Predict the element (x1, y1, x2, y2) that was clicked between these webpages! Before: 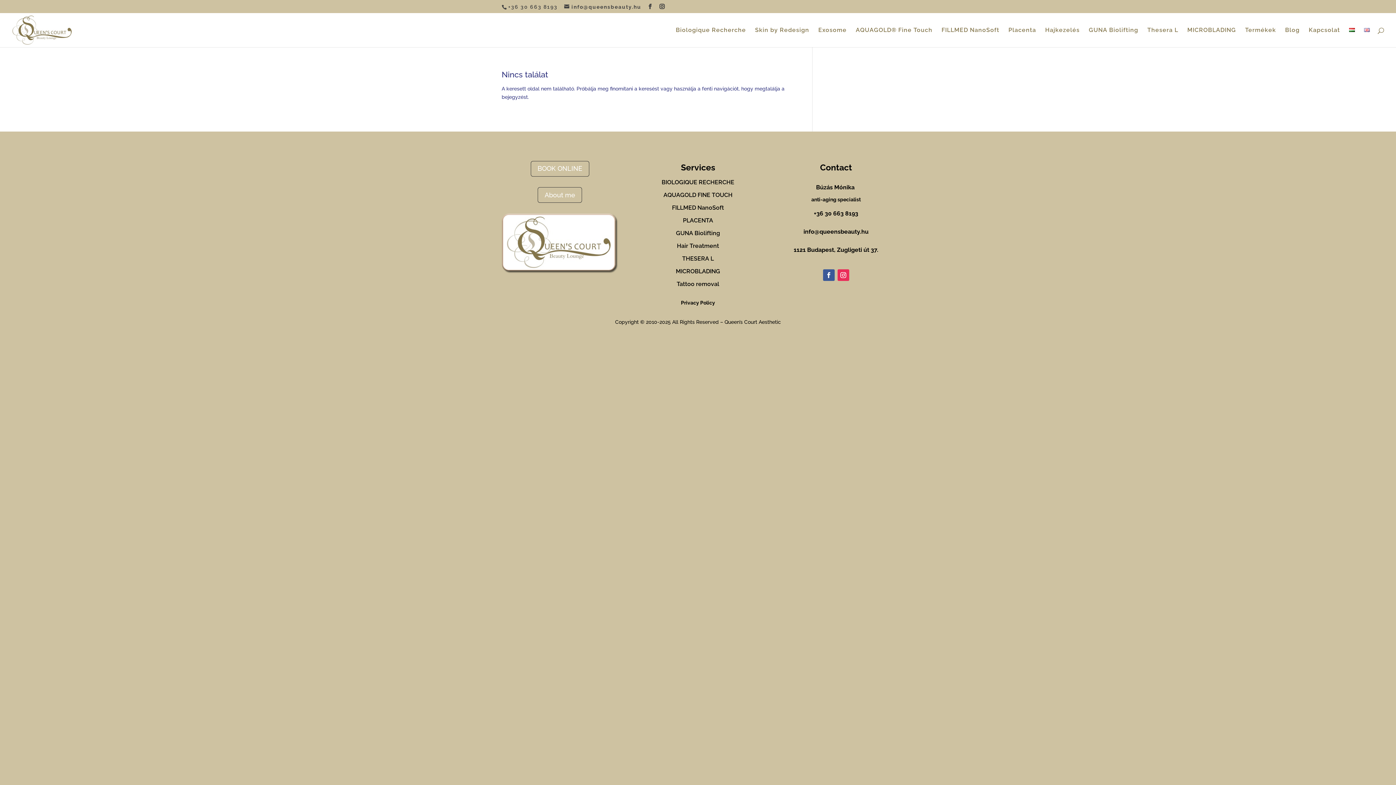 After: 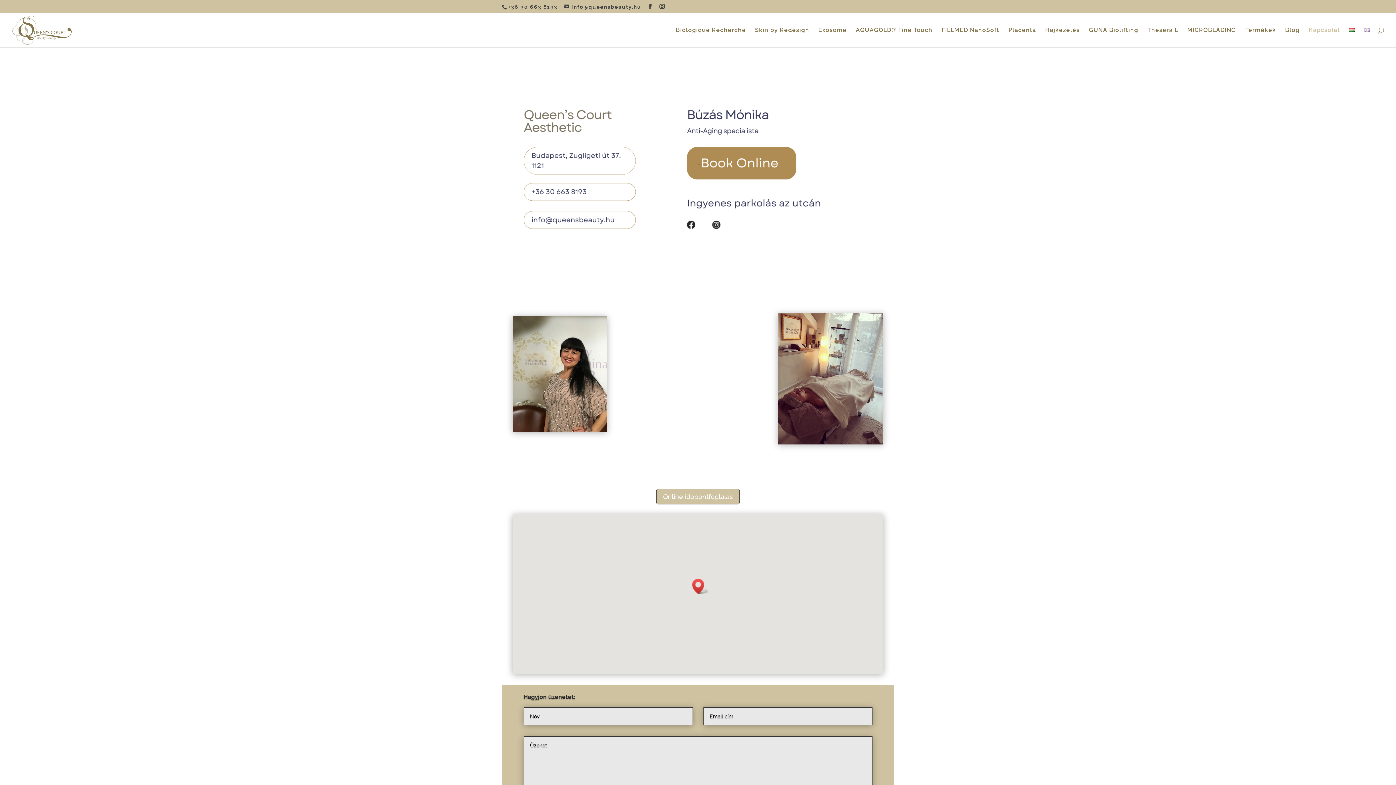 Action: label: Kapcsolat bbox: (1309, 27, 1340, 47)